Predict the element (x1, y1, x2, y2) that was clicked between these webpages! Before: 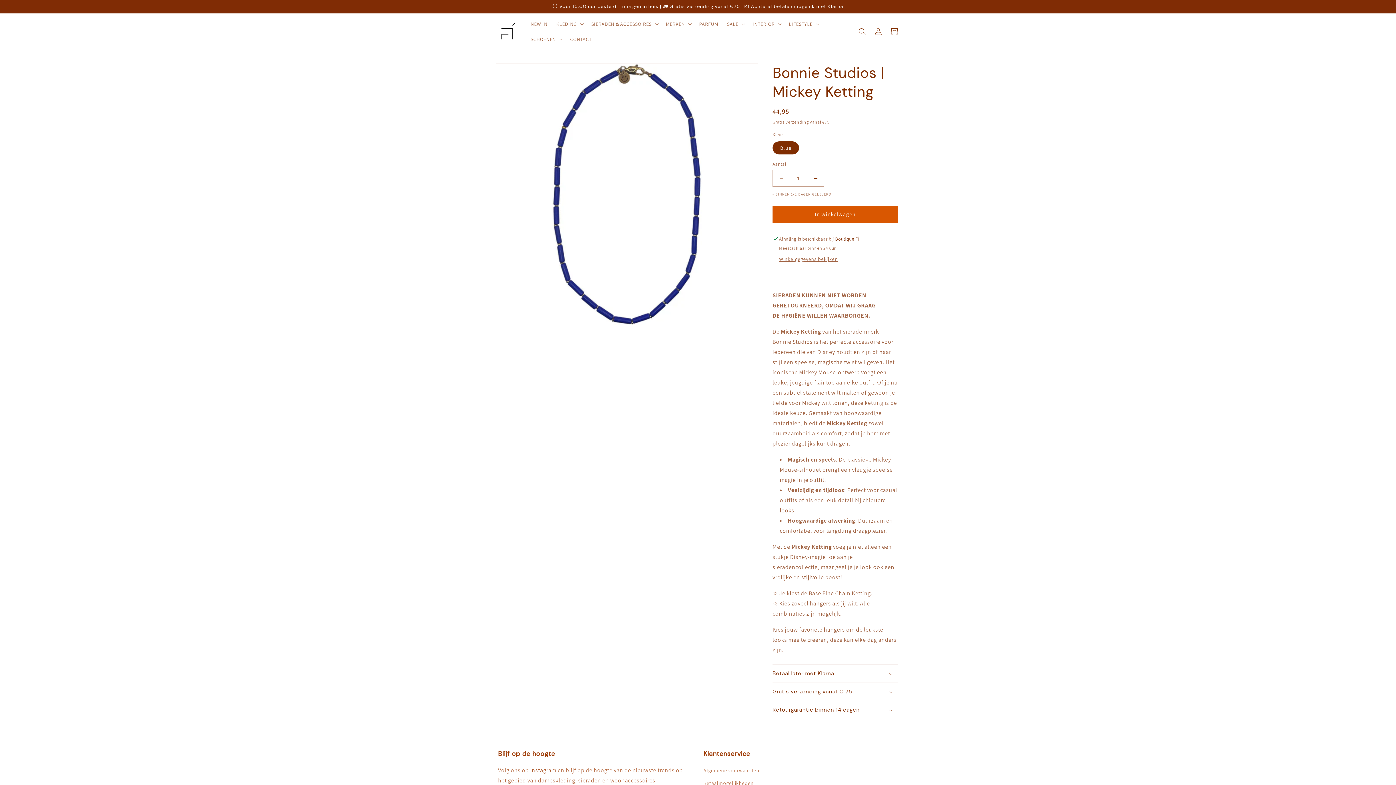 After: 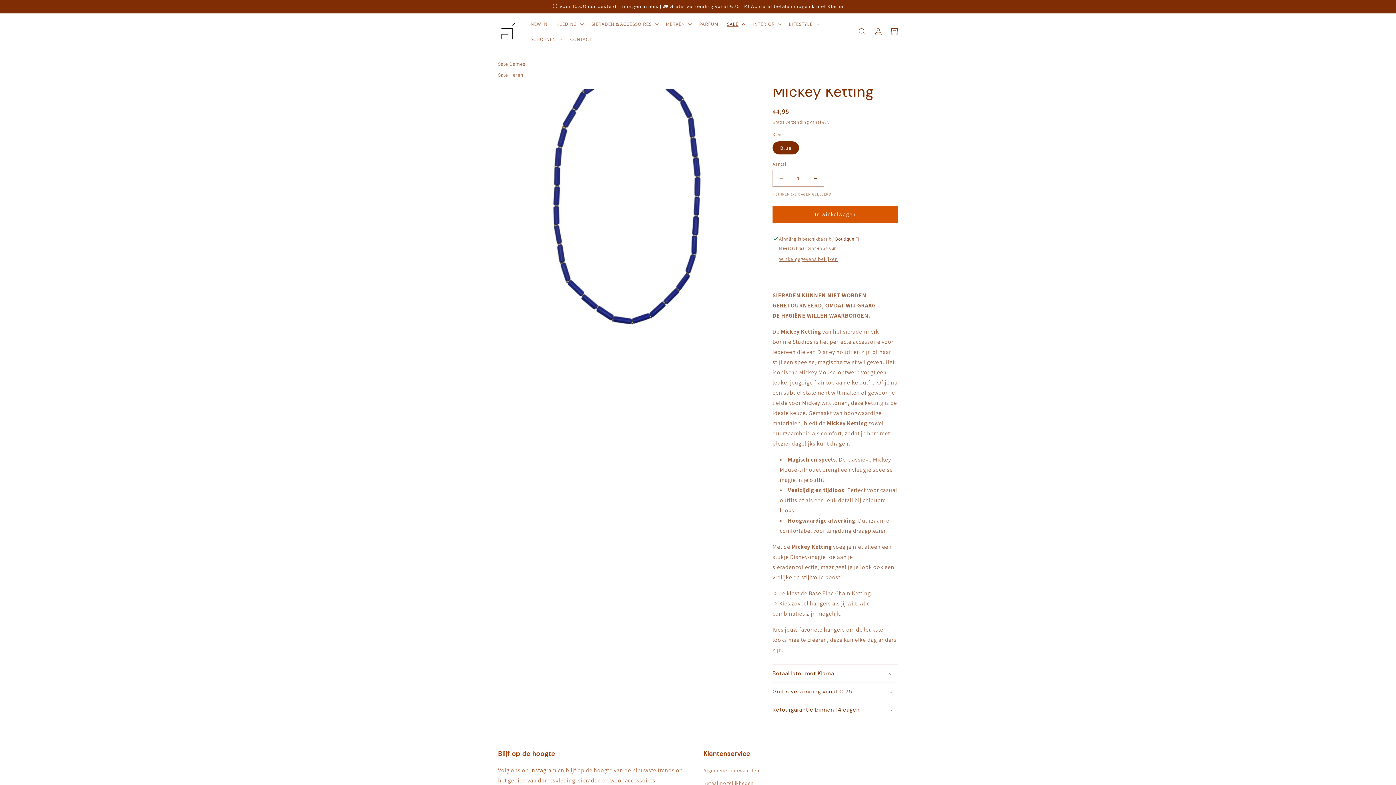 Action: label: SALE bbox: (722, 16, 748, 31)